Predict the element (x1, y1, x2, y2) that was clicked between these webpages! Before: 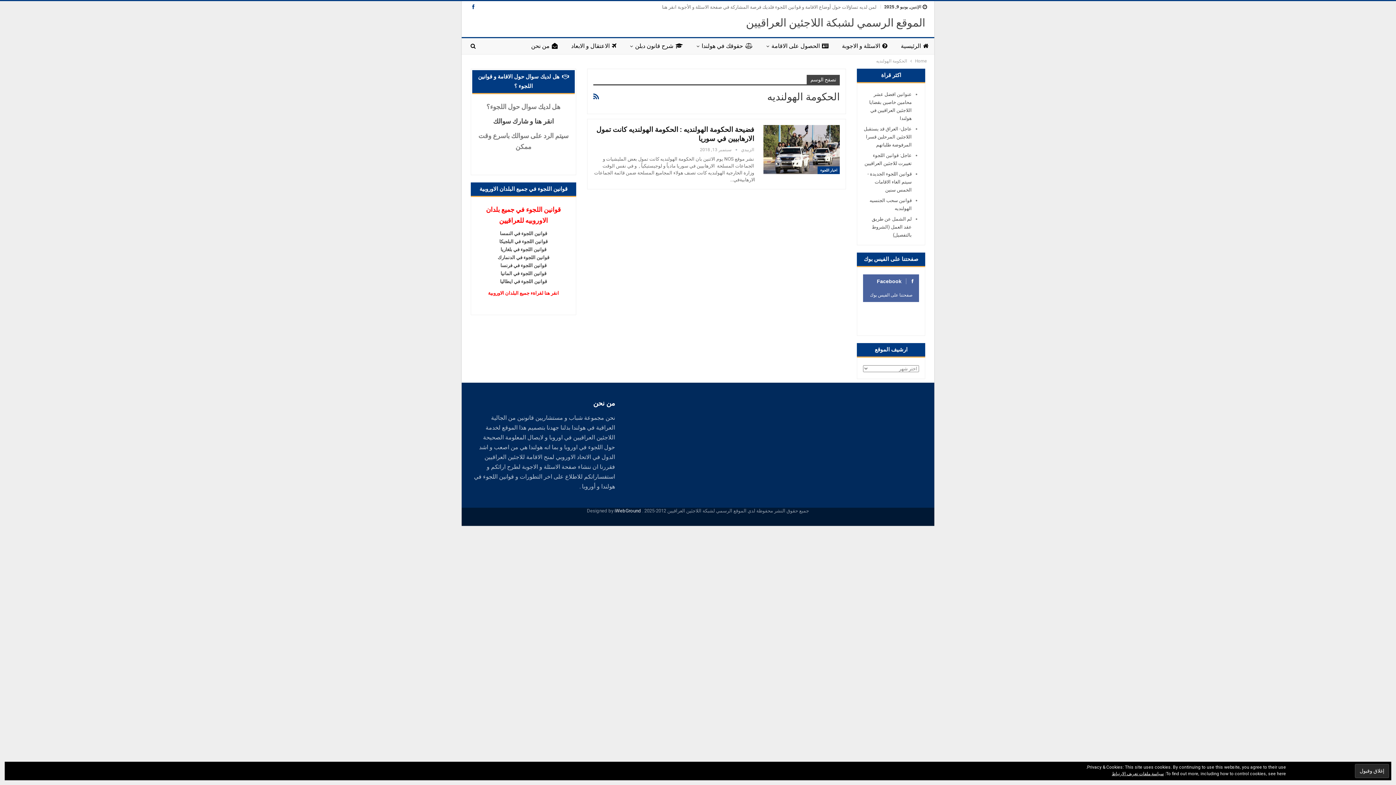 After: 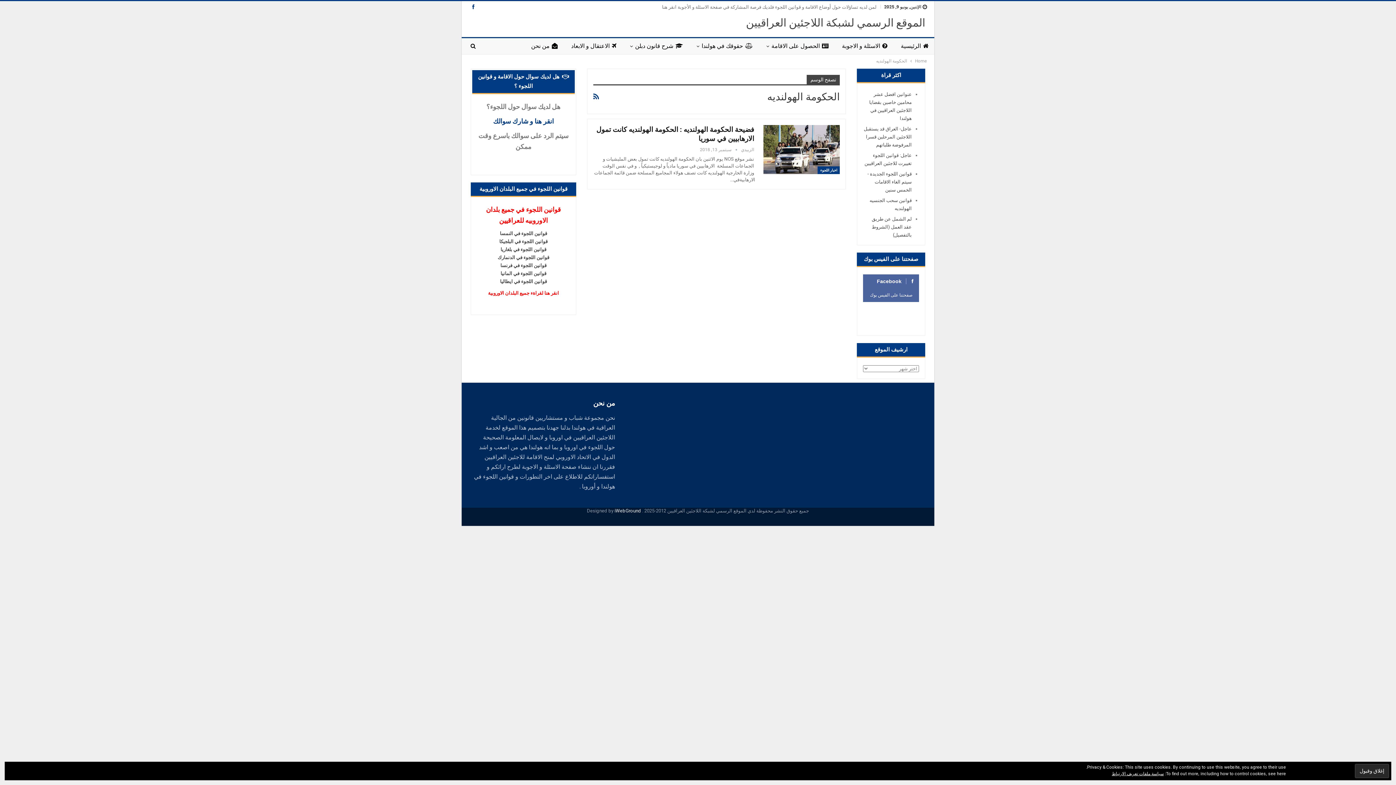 Action: label: انقر هنا و شارك سوالك bbox: (493, 119, 554, 124)